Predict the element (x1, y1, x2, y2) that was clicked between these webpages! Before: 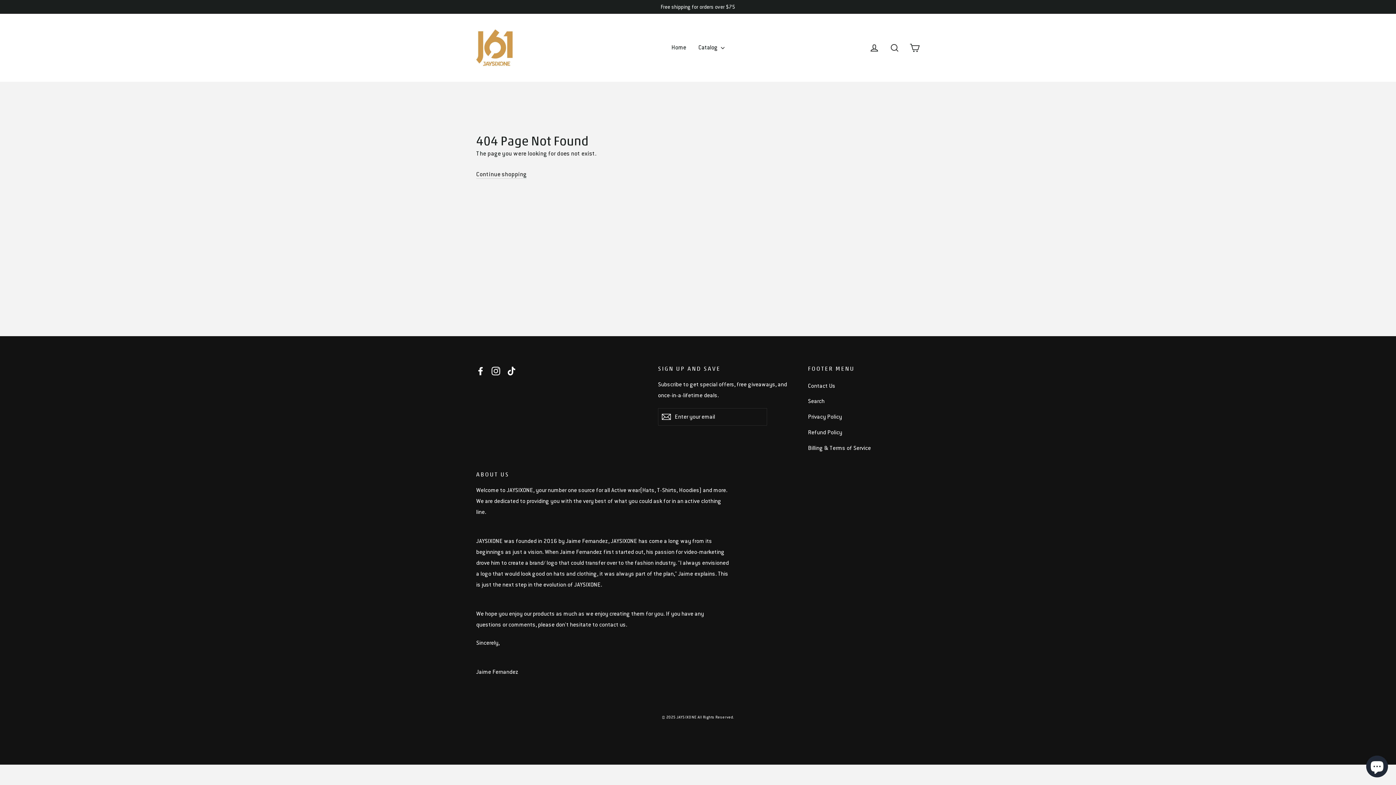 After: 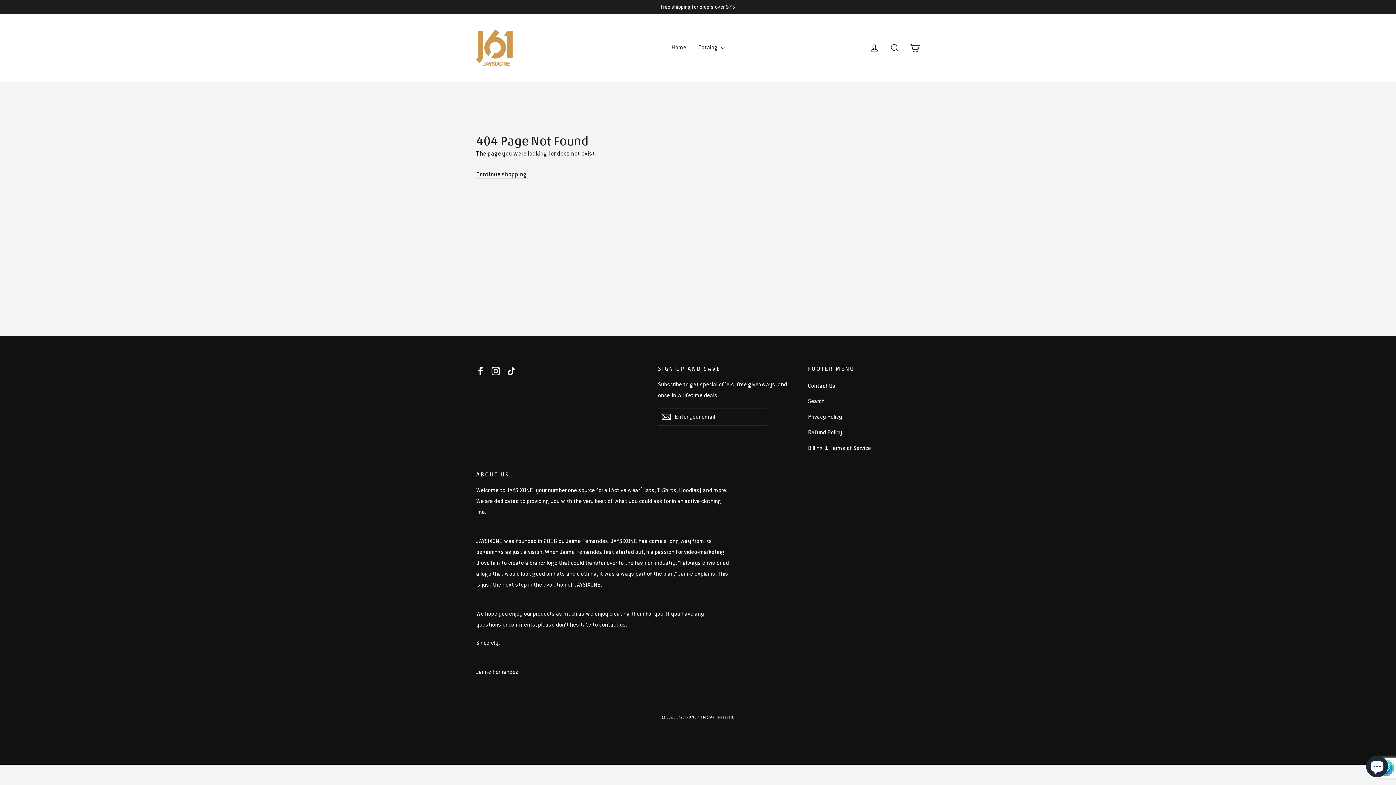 Action: bbox: (658, 408, 674, 425)